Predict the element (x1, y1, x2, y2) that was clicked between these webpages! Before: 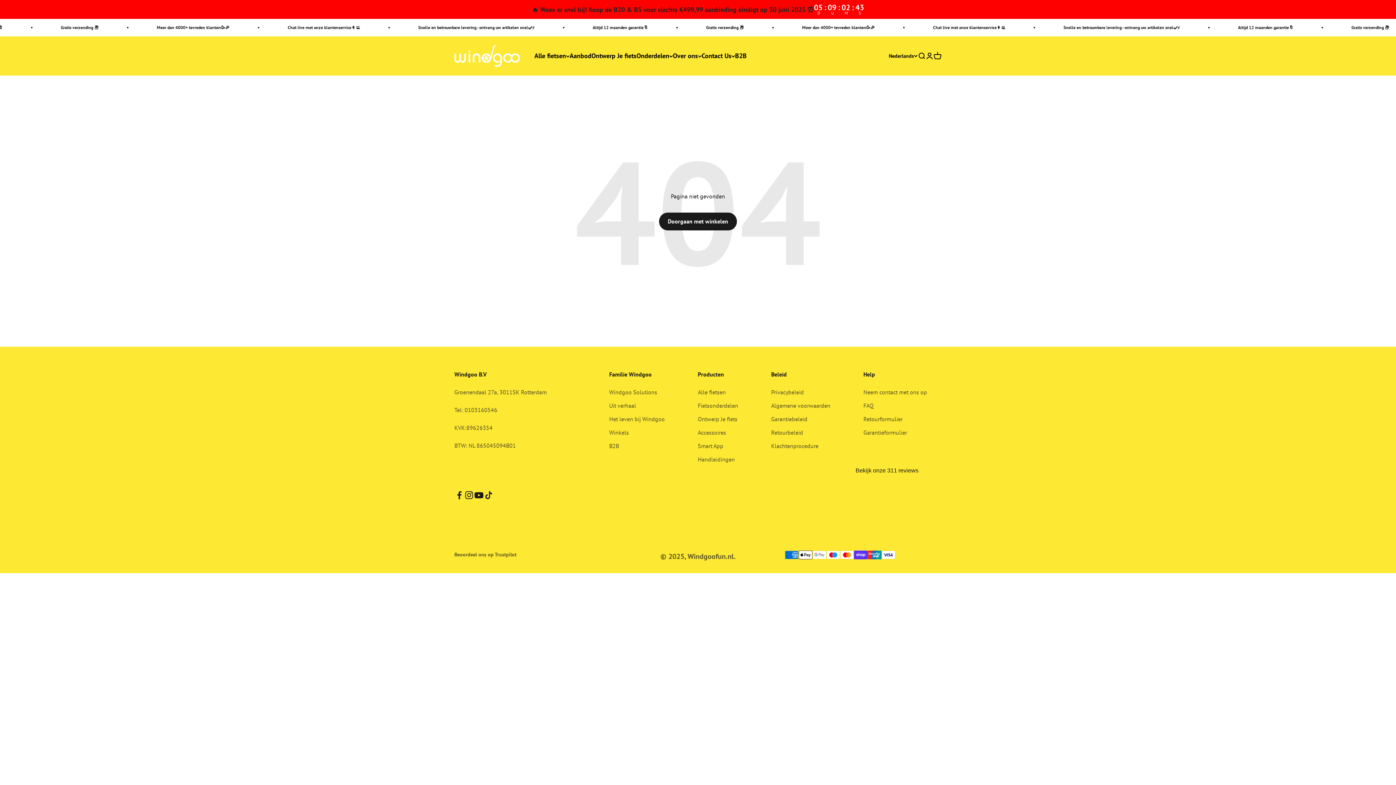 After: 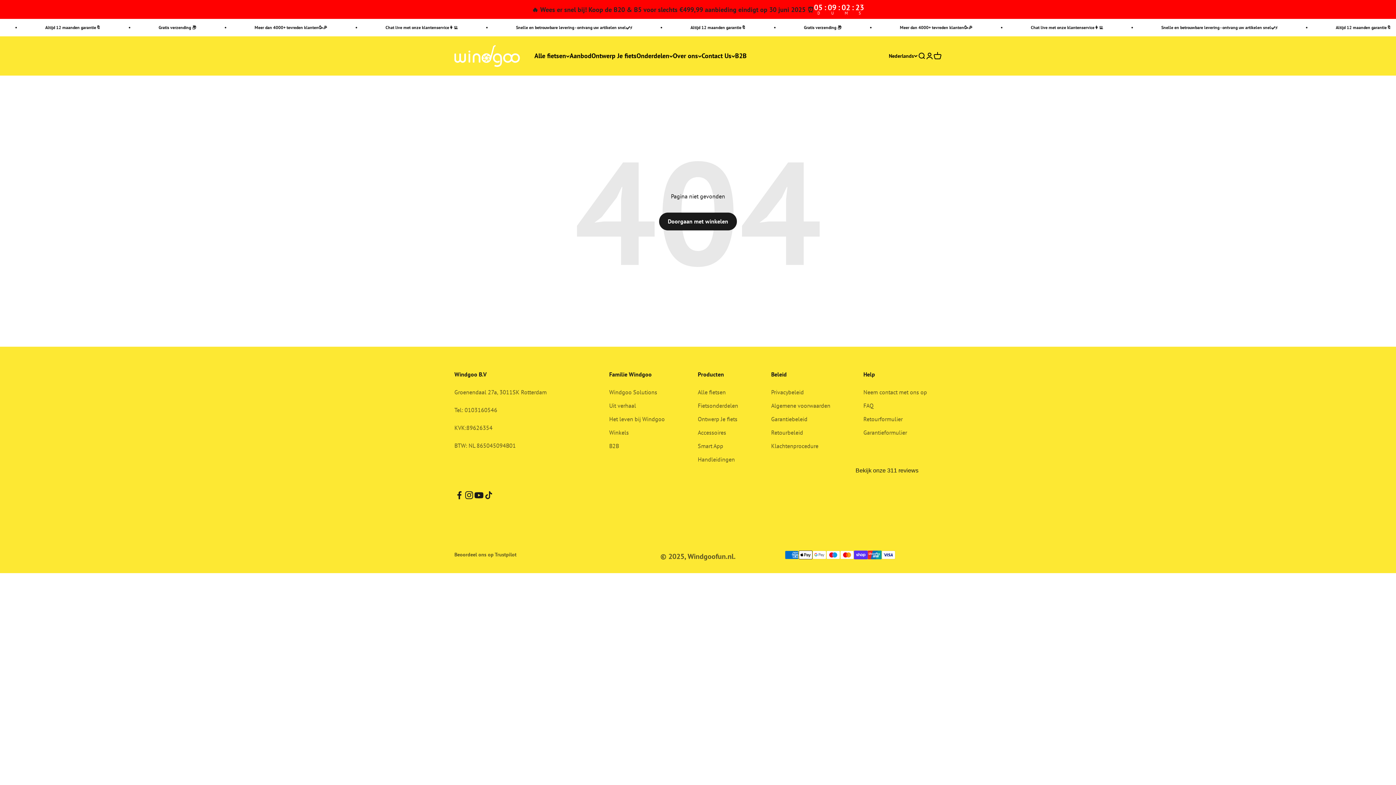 Action: bbox: (474, 490, 484, 500) label: Volgen op YouTube